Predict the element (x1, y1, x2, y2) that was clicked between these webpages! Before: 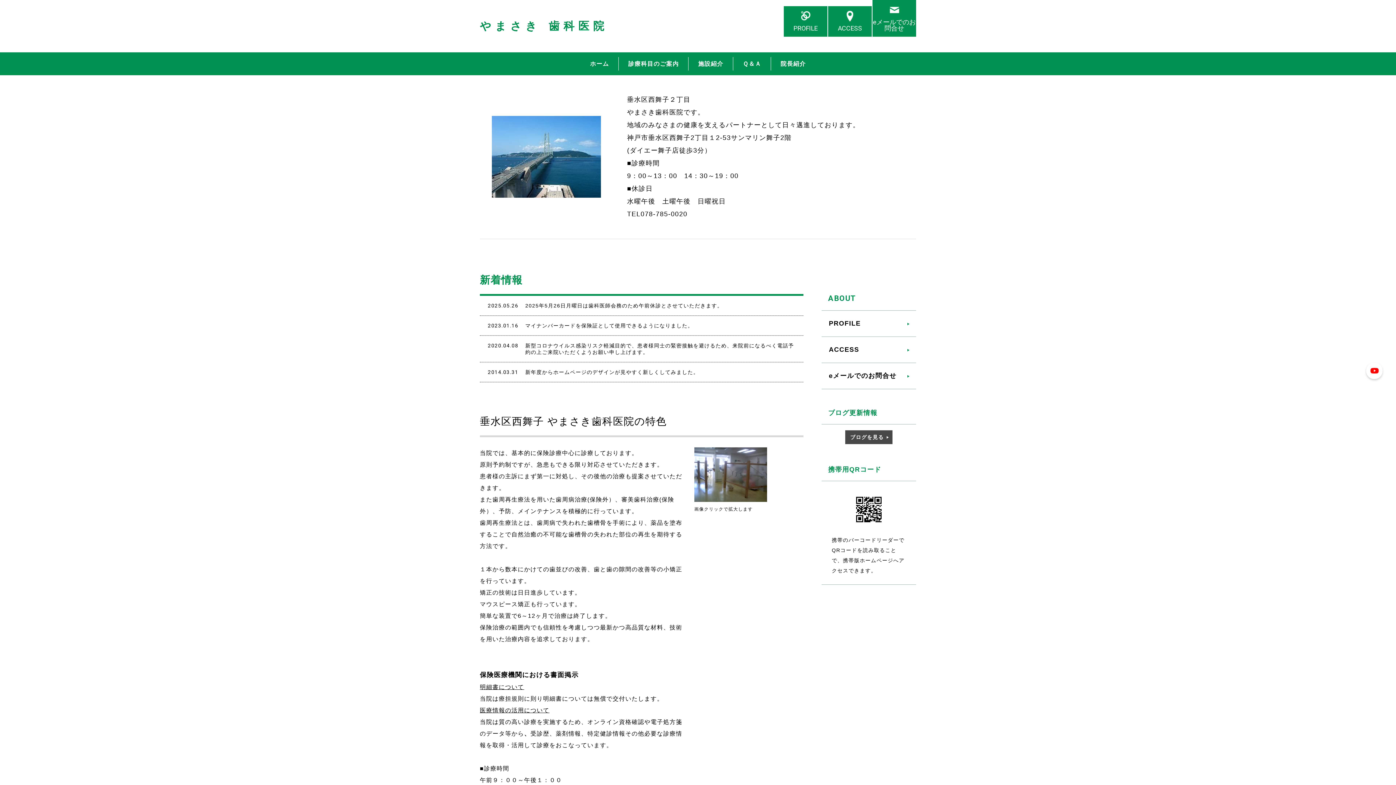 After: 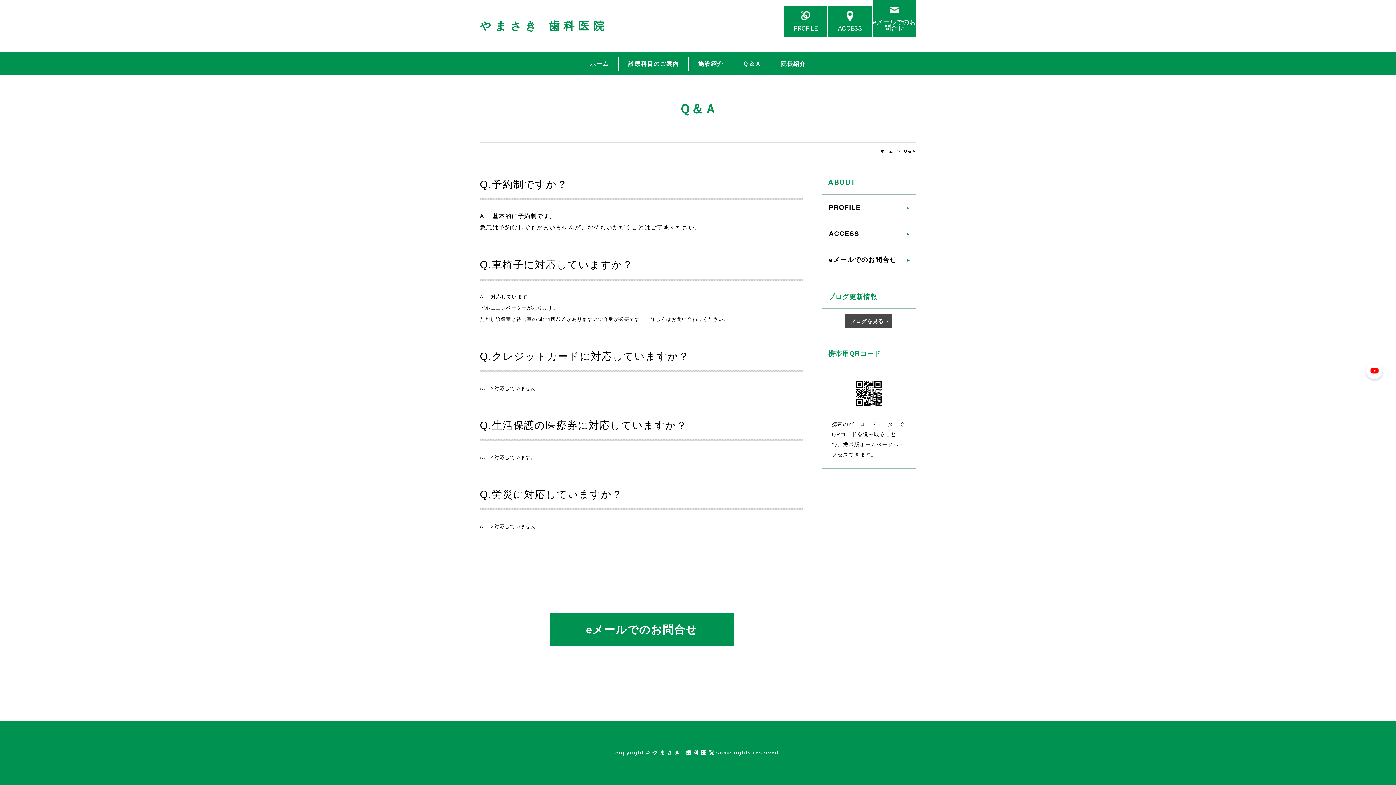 Action: label: Ｑ＆Ａ bbox: (733, 57, 771, 70)